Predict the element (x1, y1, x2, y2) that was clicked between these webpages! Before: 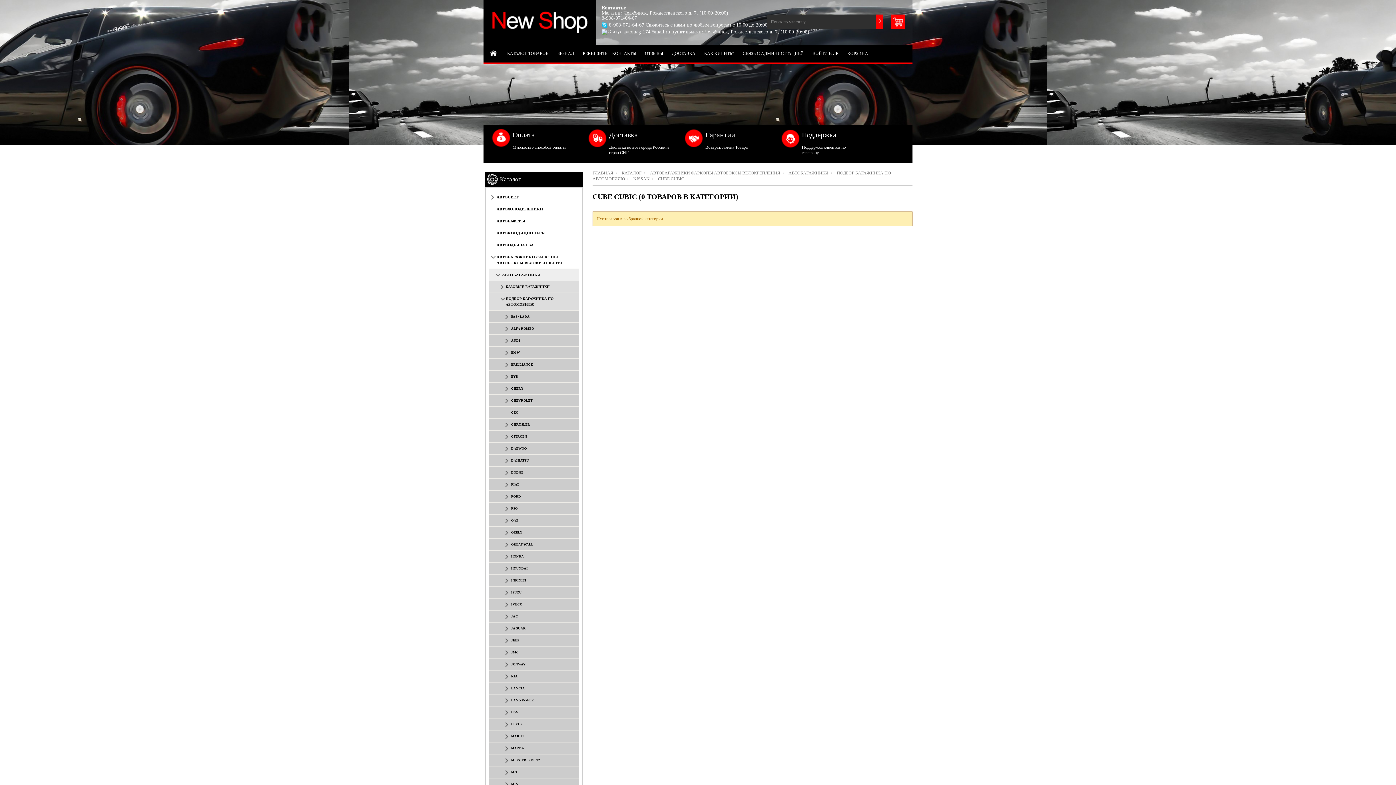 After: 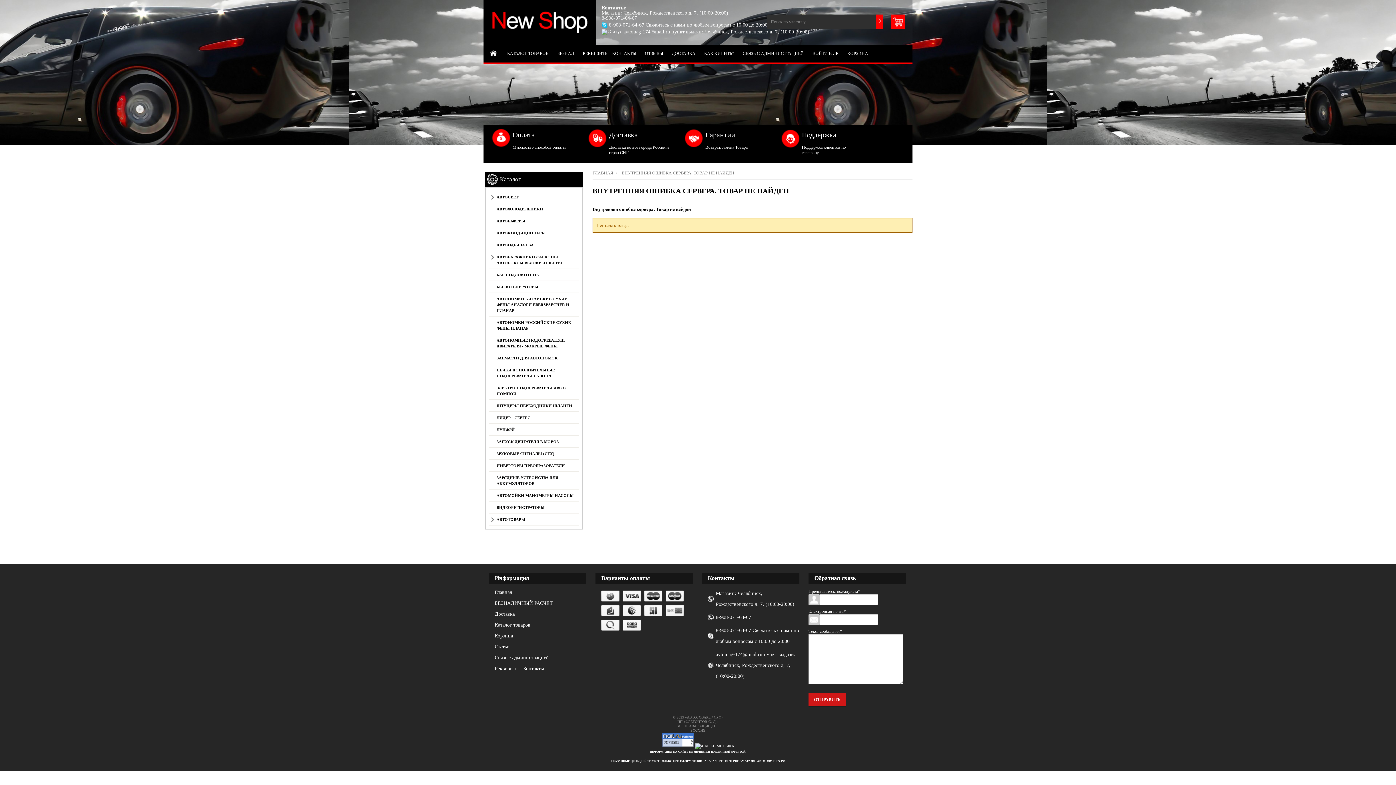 Action: label: ОТЗЫВЫ bbox: (640, 44, 667, 62)